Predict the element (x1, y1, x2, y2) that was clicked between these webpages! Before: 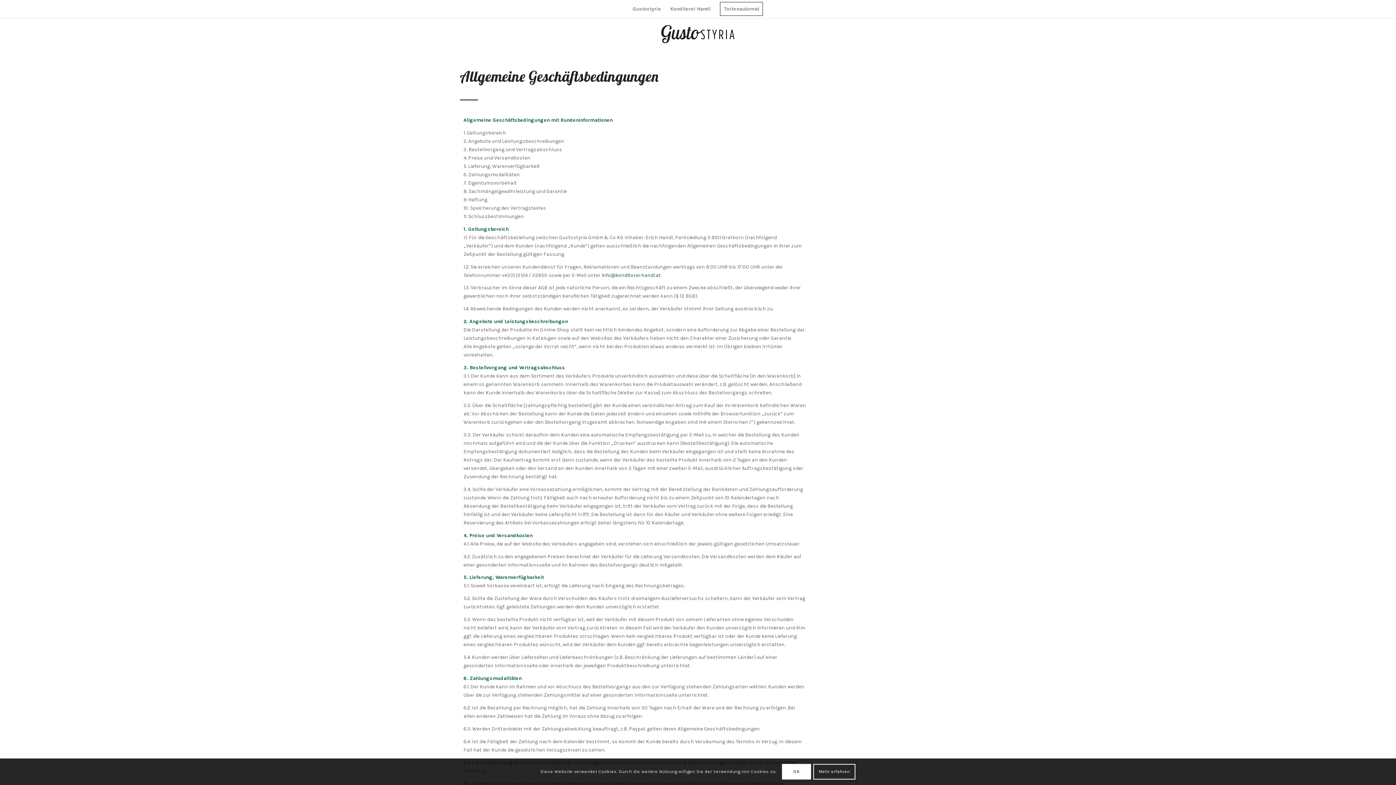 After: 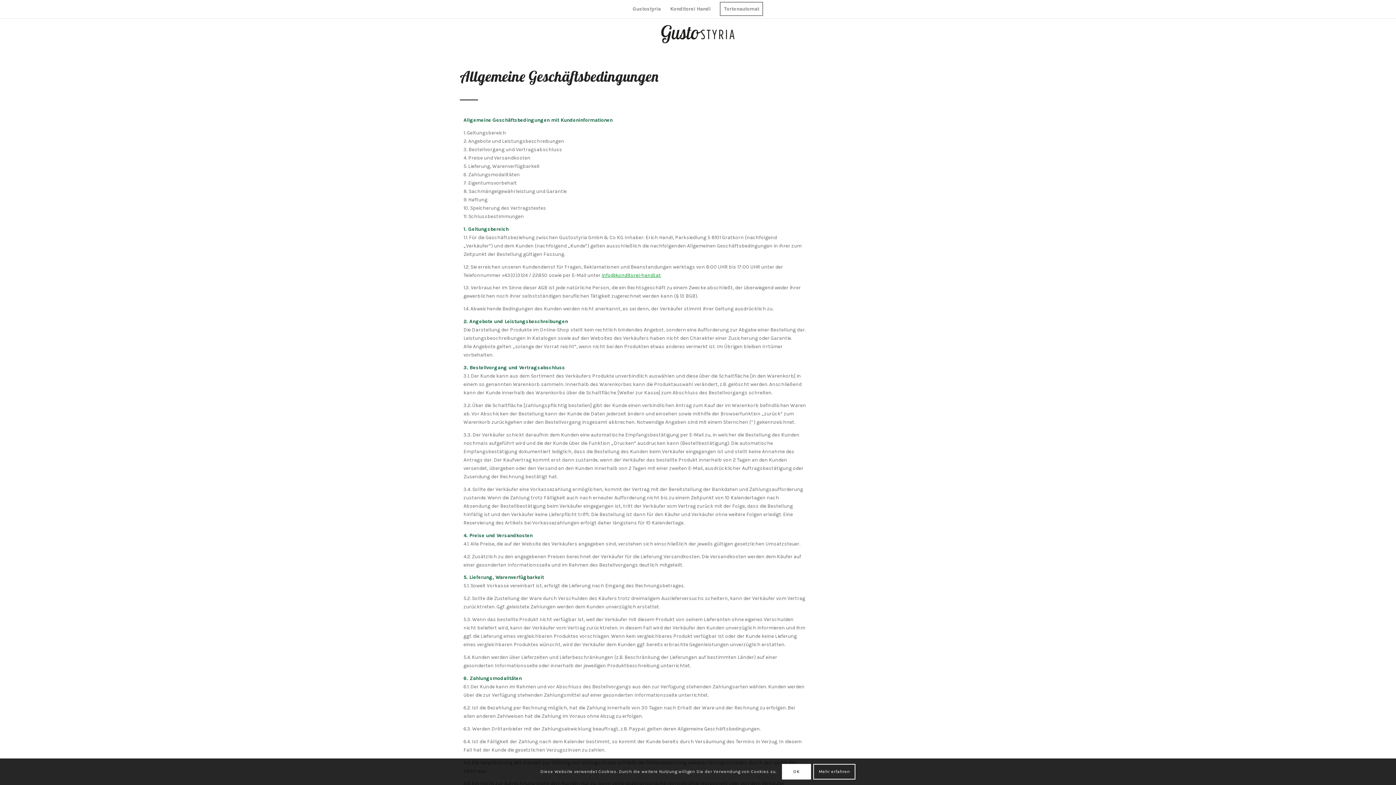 Action: bbox: (601, 272, 661, 278) label: info@konditorei-handl.at